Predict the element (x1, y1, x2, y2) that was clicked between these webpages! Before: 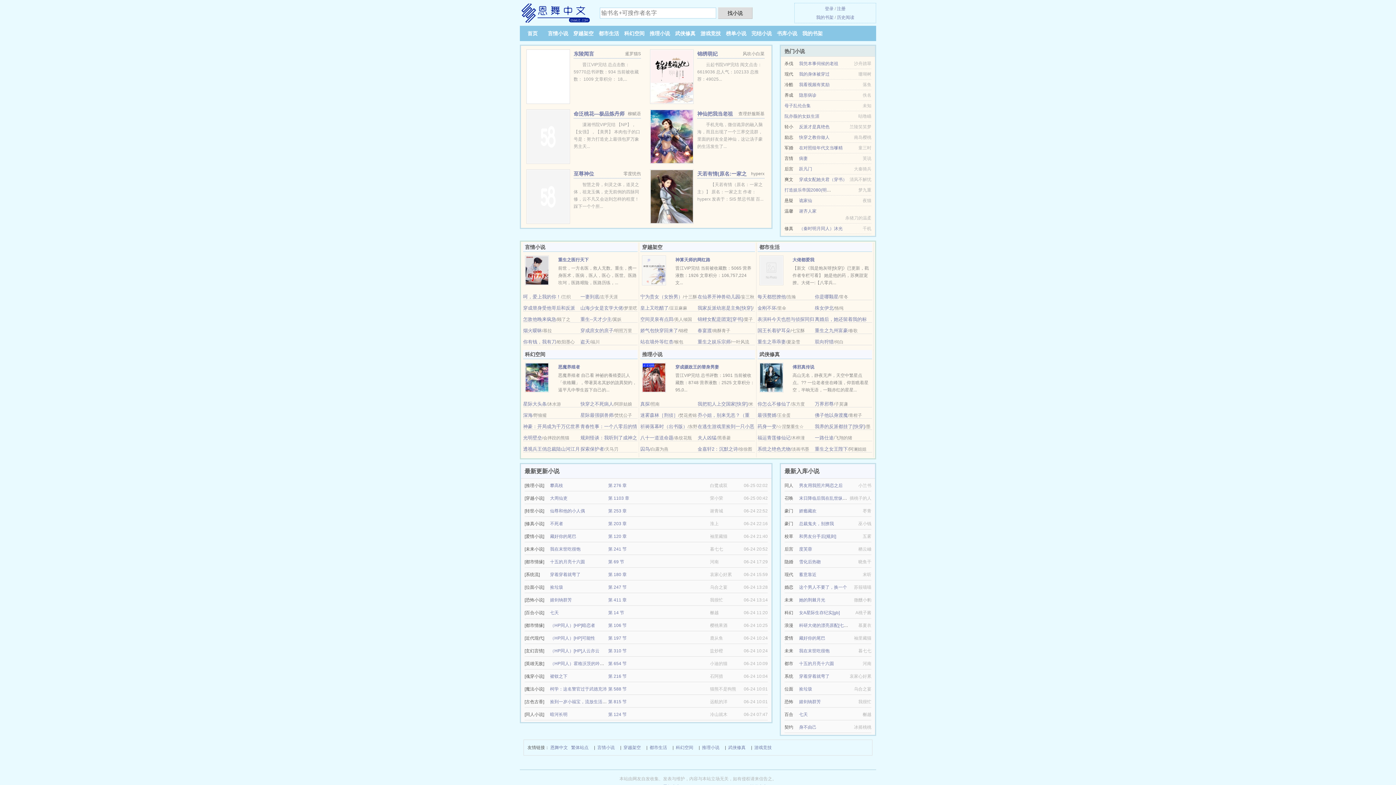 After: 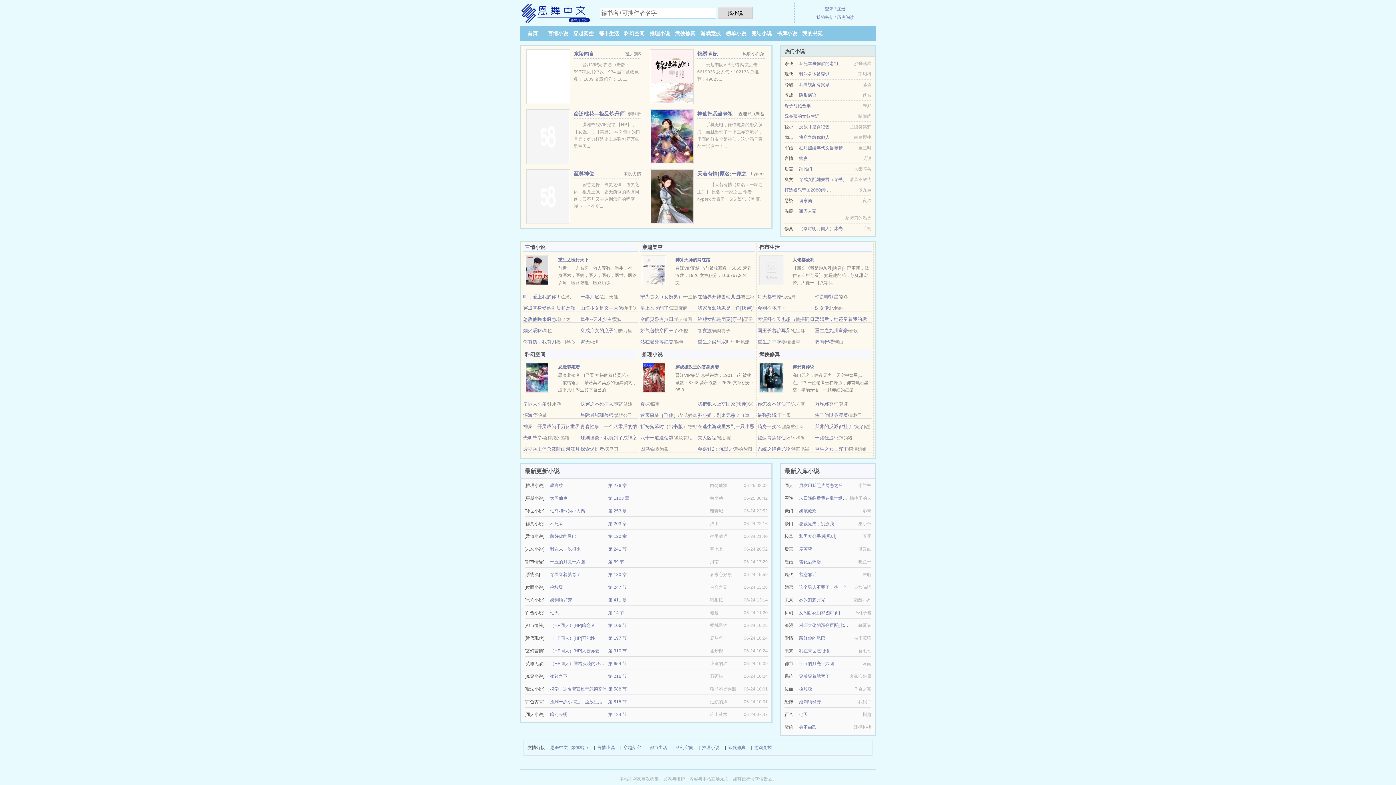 Action: label: 系统之绝色尤物 bbox: (757, 446, 790, 452)